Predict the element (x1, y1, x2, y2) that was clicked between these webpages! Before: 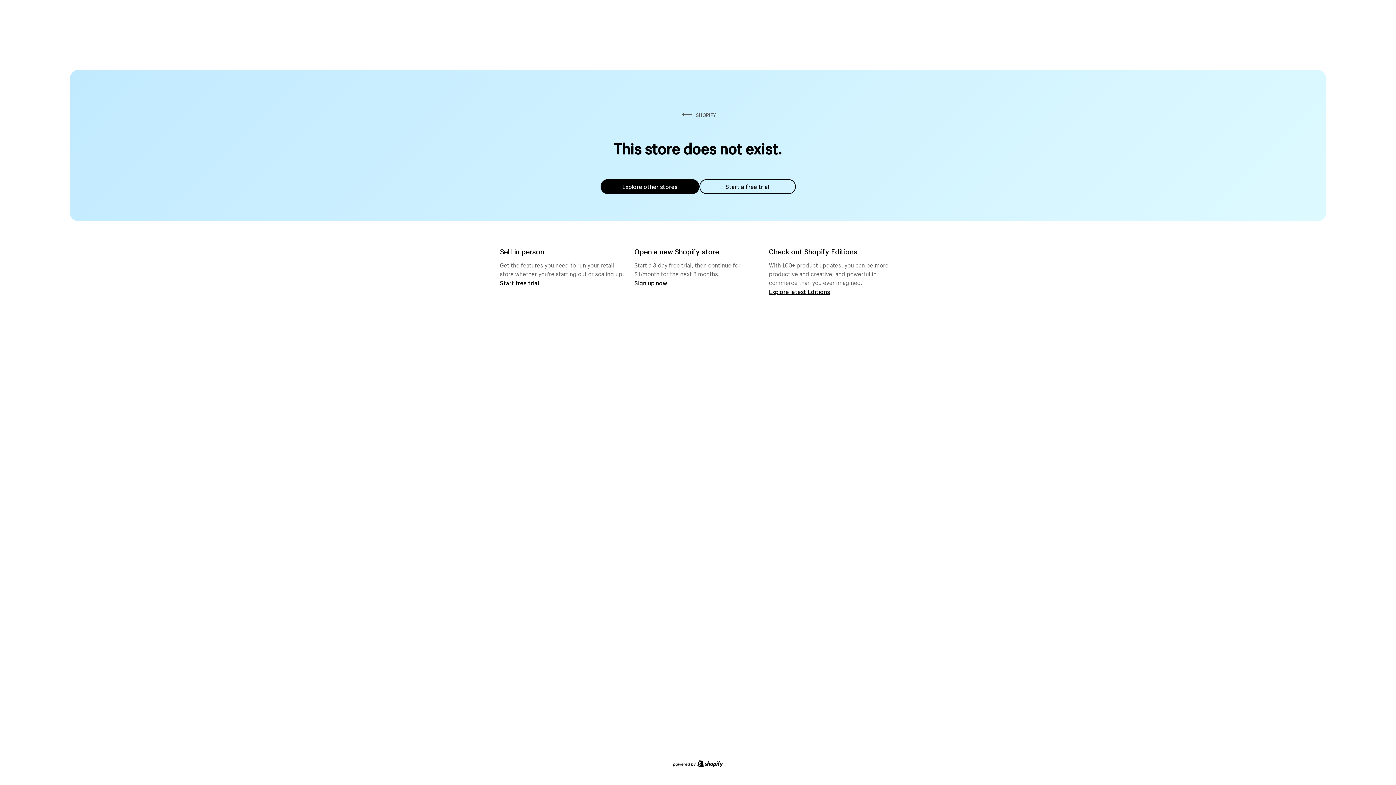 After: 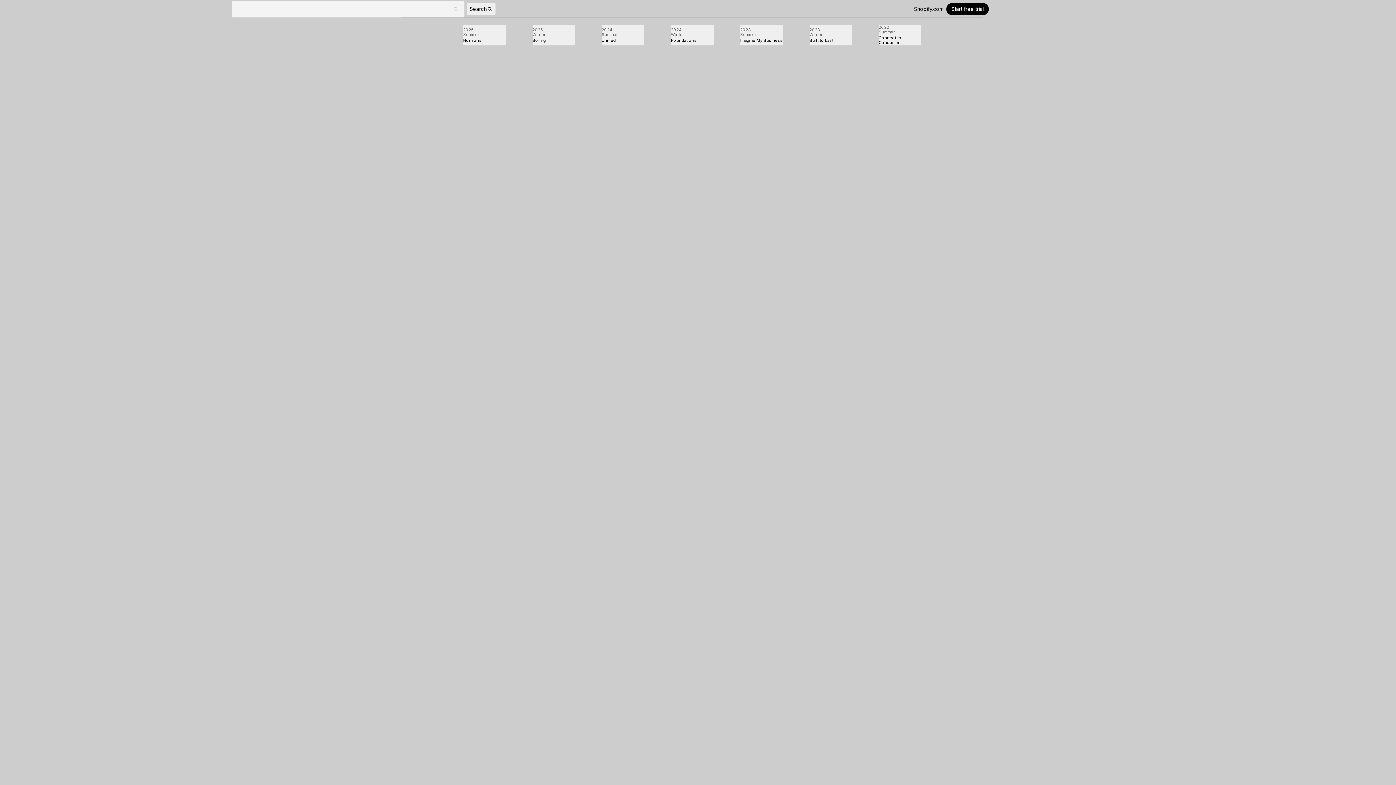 Action: bbox: (769, 287, 830, 295) label: Explore latest Editions